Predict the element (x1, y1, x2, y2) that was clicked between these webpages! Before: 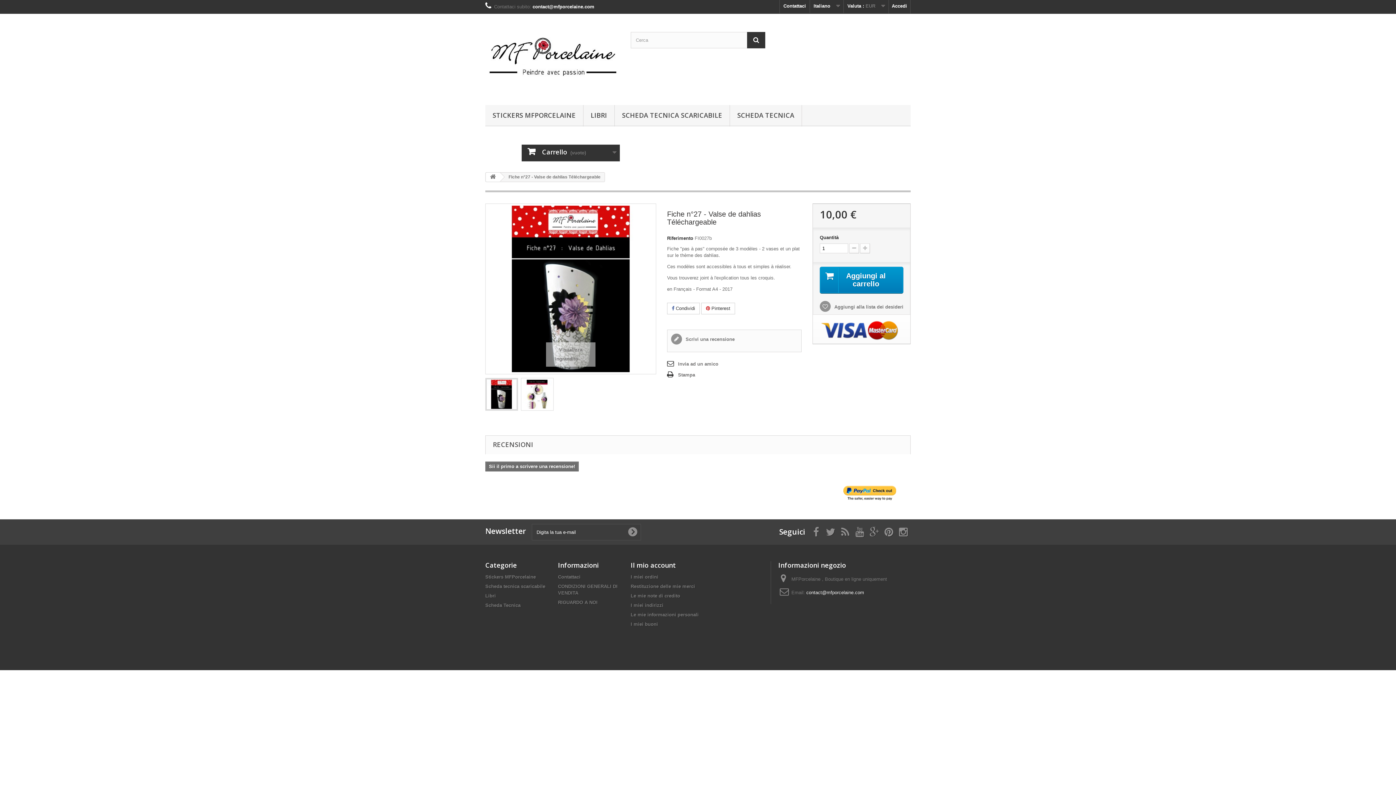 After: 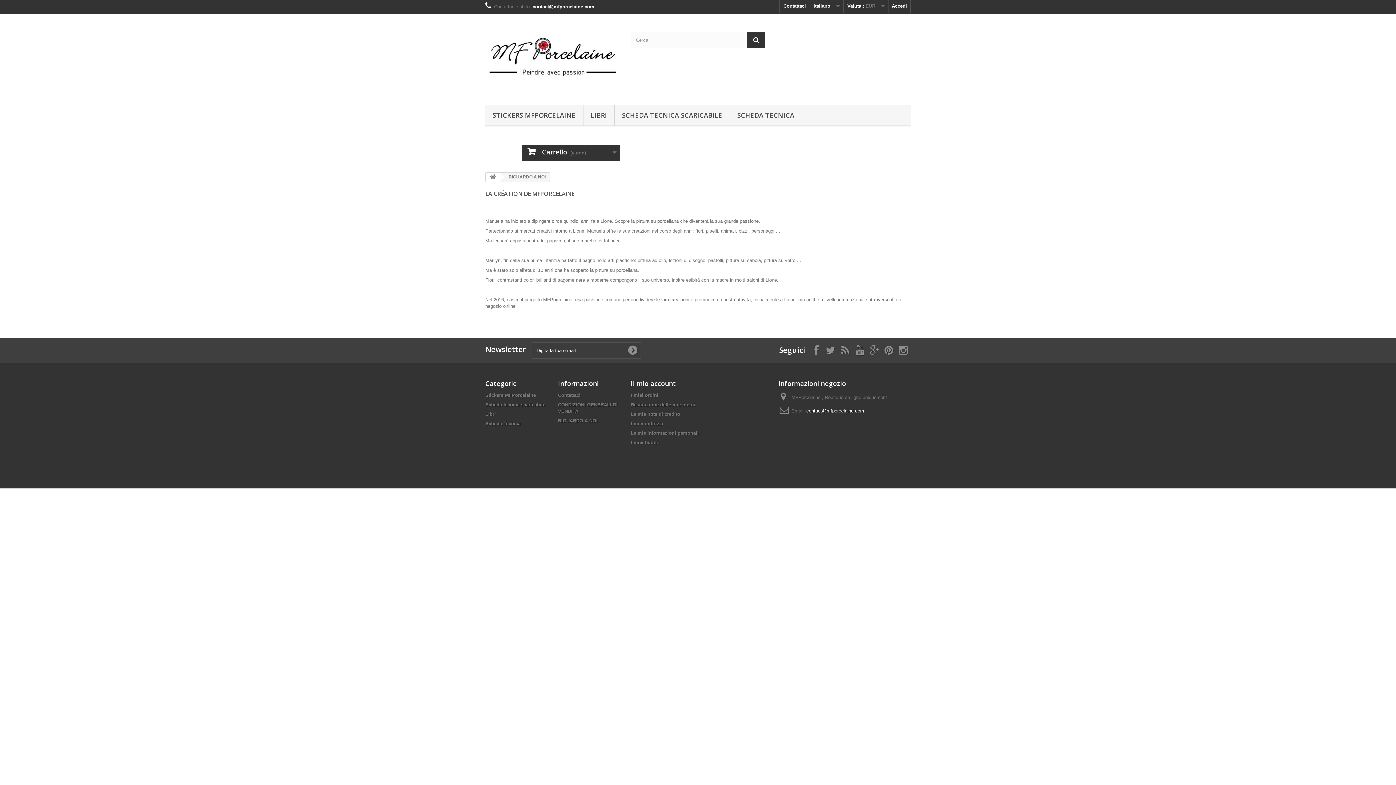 Action: label: RIGUARDO A NOI bbox: (558, 600, 597, 605)